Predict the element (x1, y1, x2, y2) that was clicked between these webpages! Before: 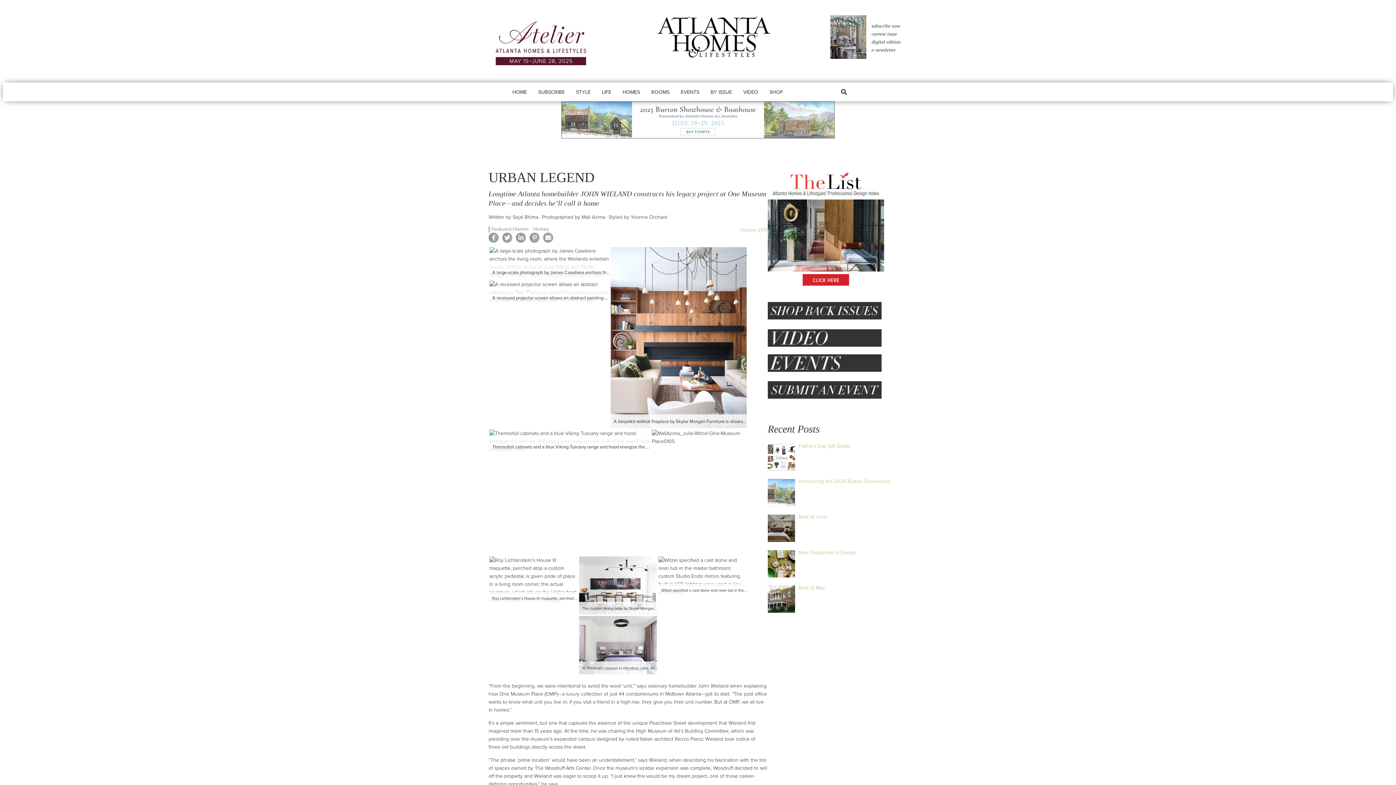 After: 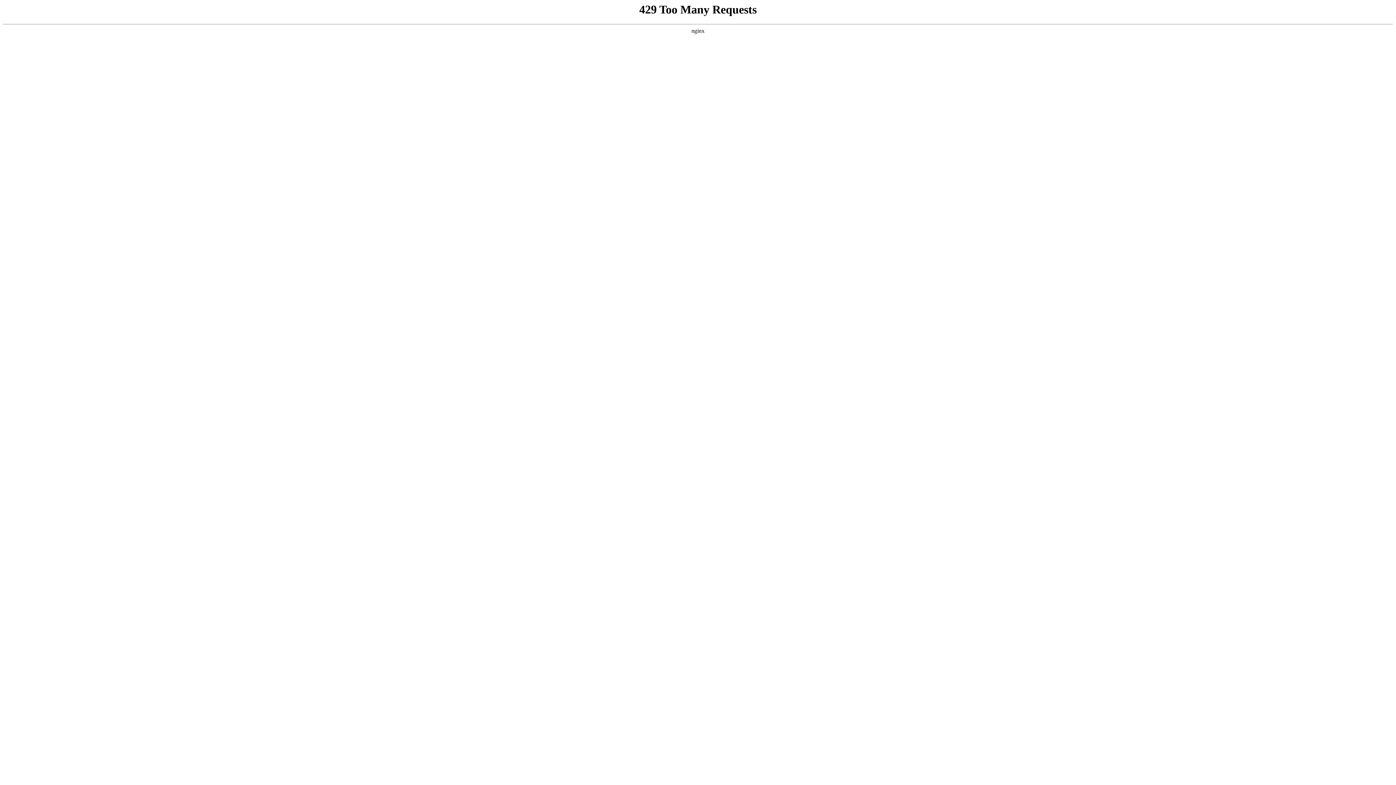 Action: label: October 2019 bbox: (740, 227, 767, 232)